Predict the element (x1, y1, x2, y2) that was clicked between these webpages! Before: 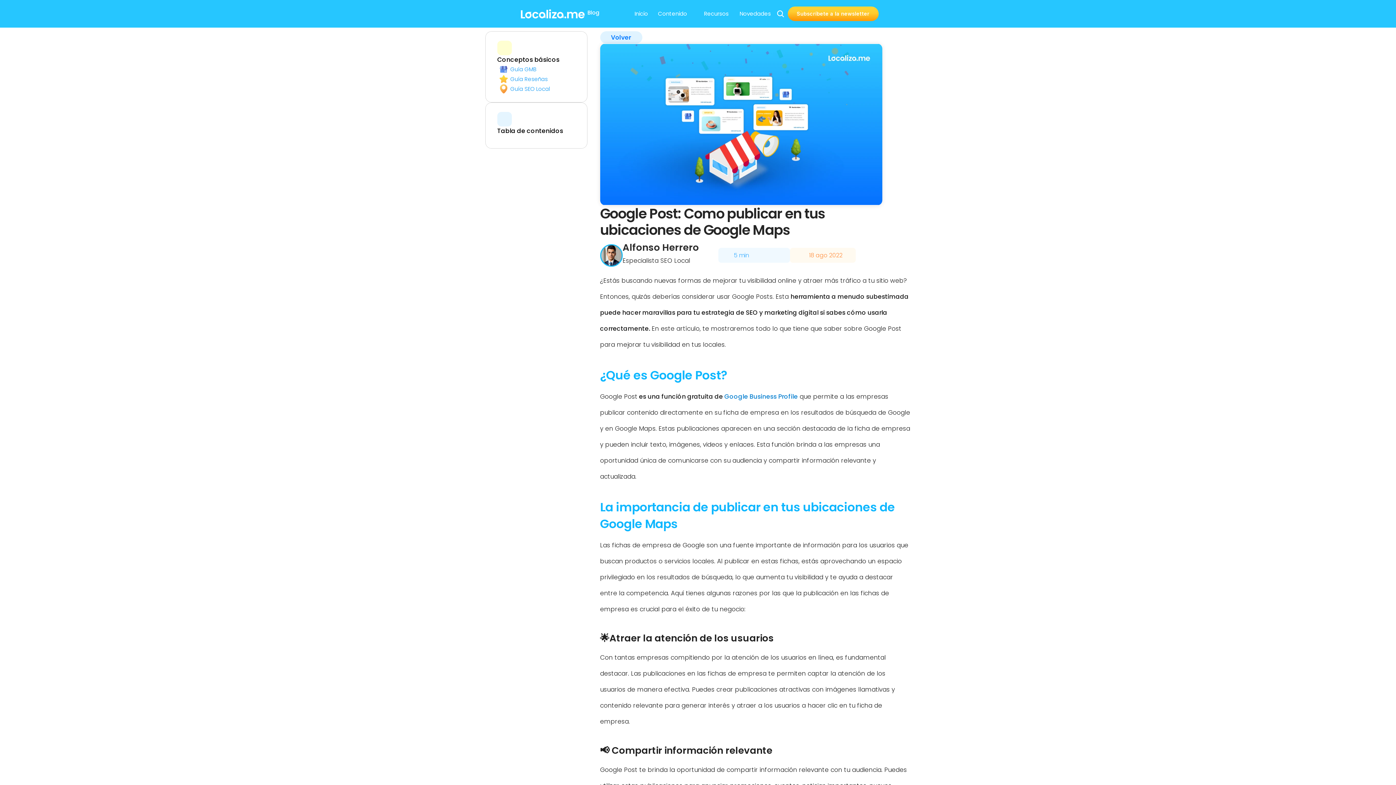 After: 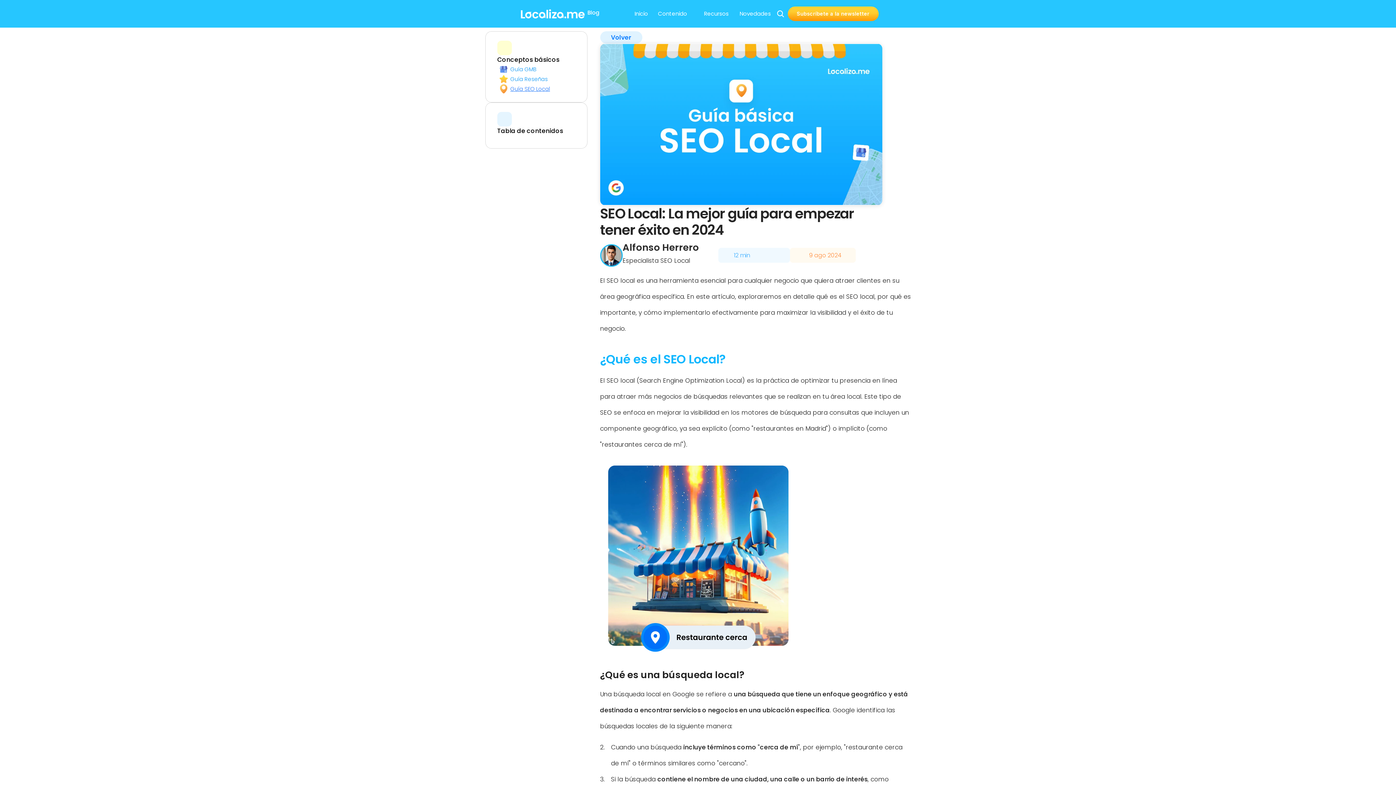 Action: label: Guía SEO Local bbox: (510, 84, 550, 92)